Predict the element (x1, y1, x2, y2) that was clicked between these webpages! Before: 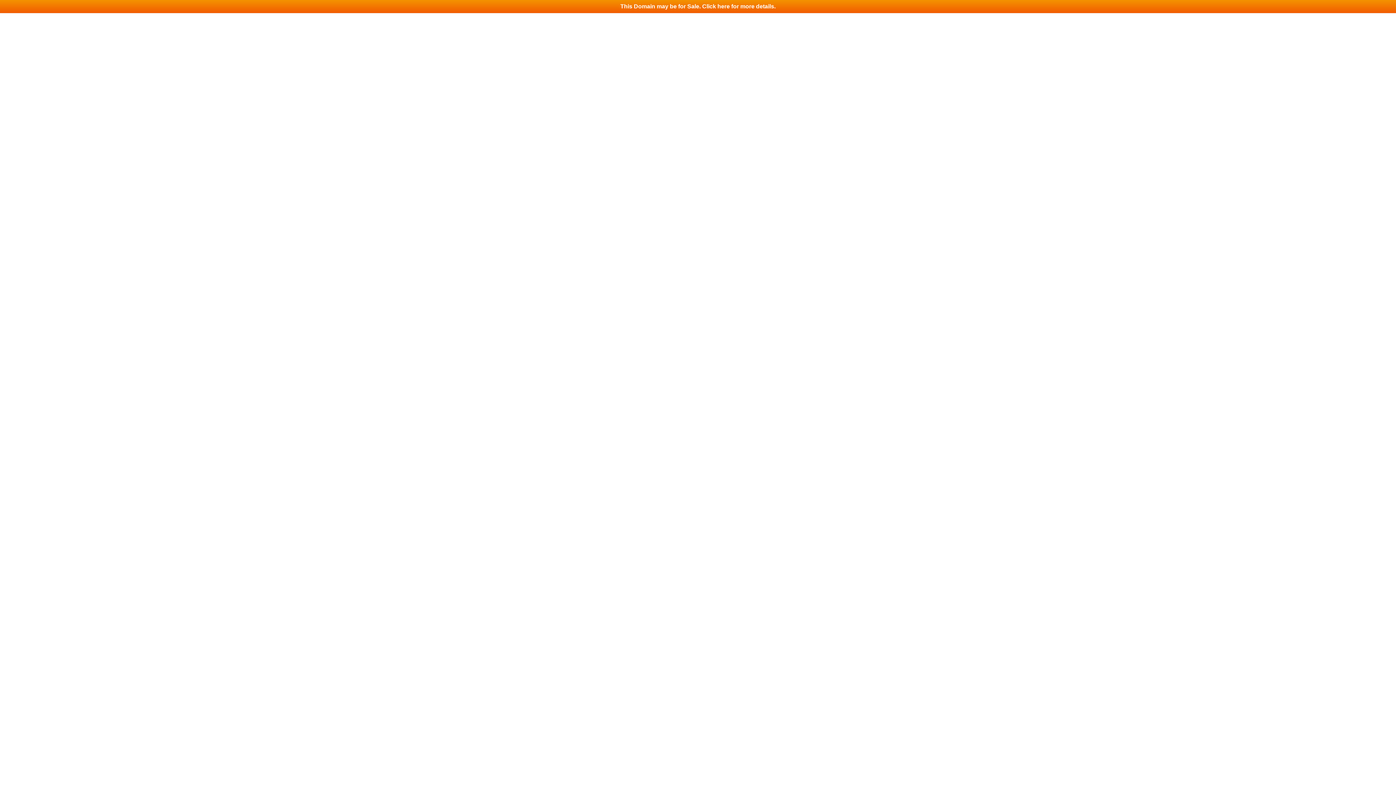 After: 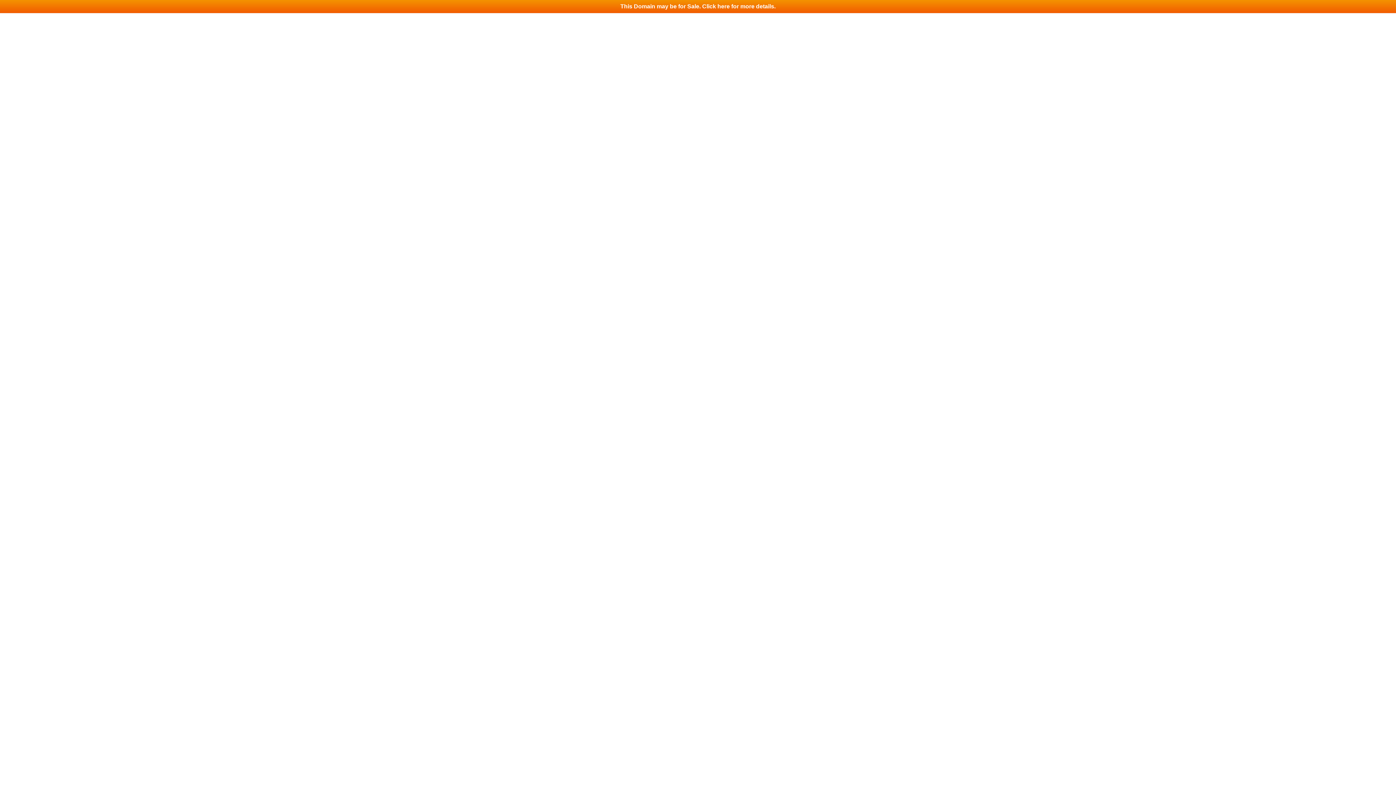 Action: bbox: (0, 0, 1396, 13) label: This Domain may be for Sale. Click here for more details.